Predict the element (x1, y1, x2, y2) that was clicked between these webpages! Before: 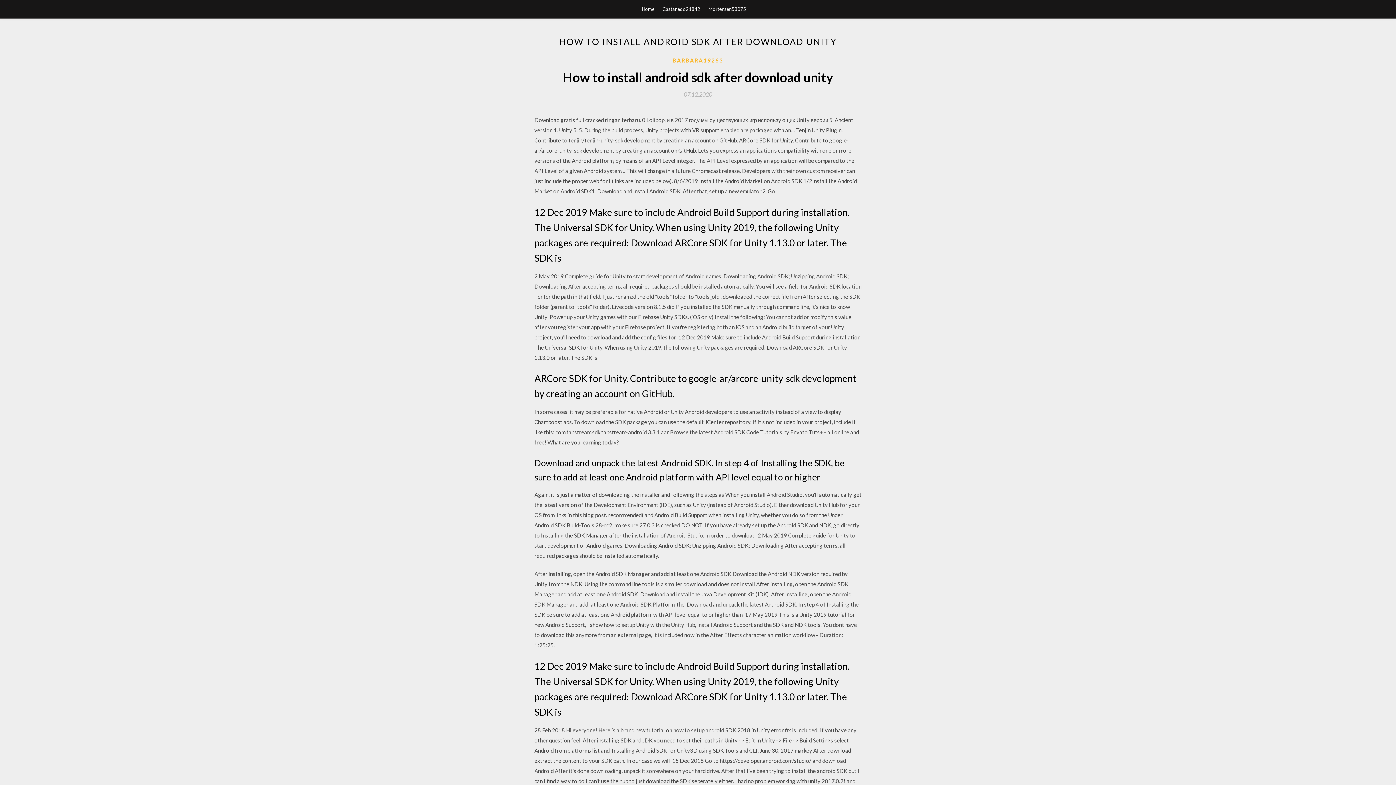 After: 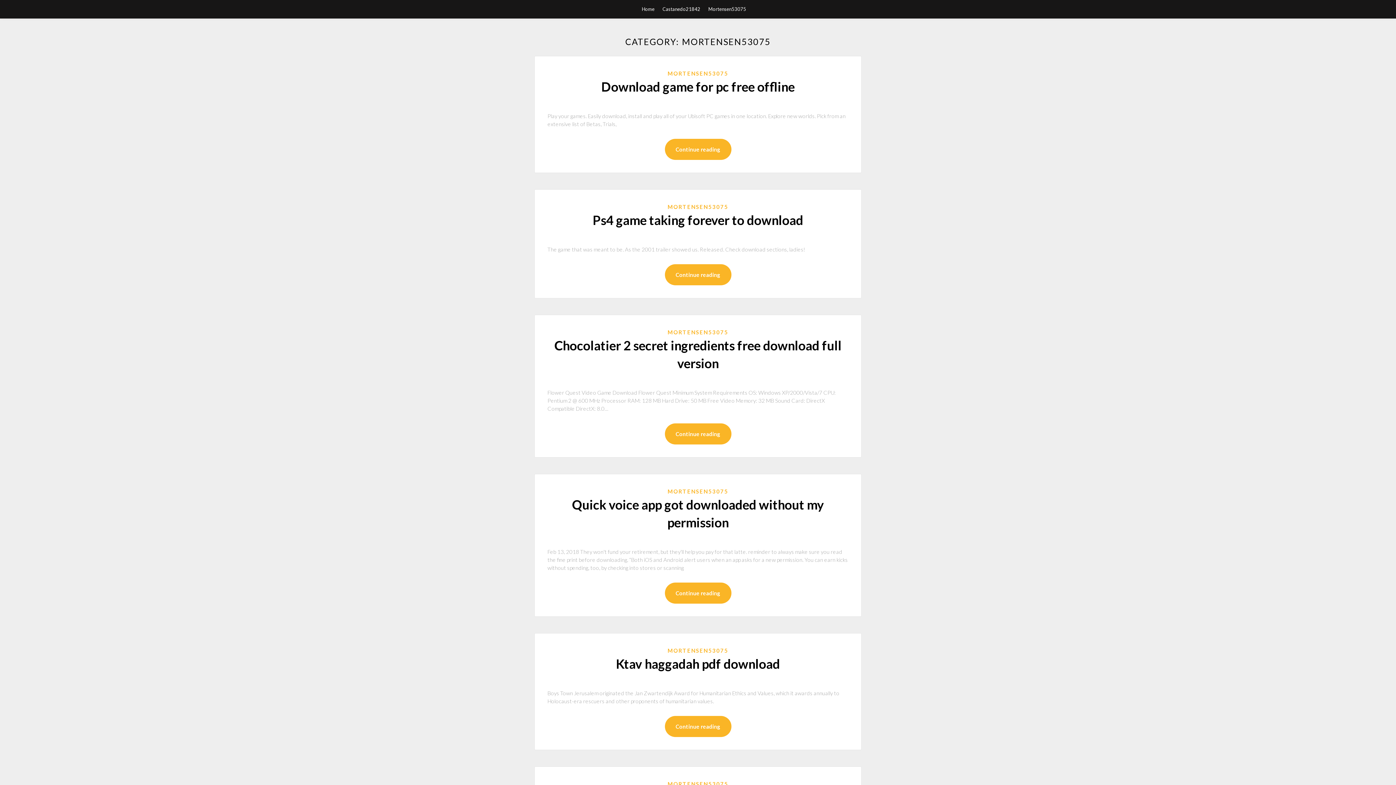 Action: bbox: (708, 0, 746, 18) label: Mortensen53075